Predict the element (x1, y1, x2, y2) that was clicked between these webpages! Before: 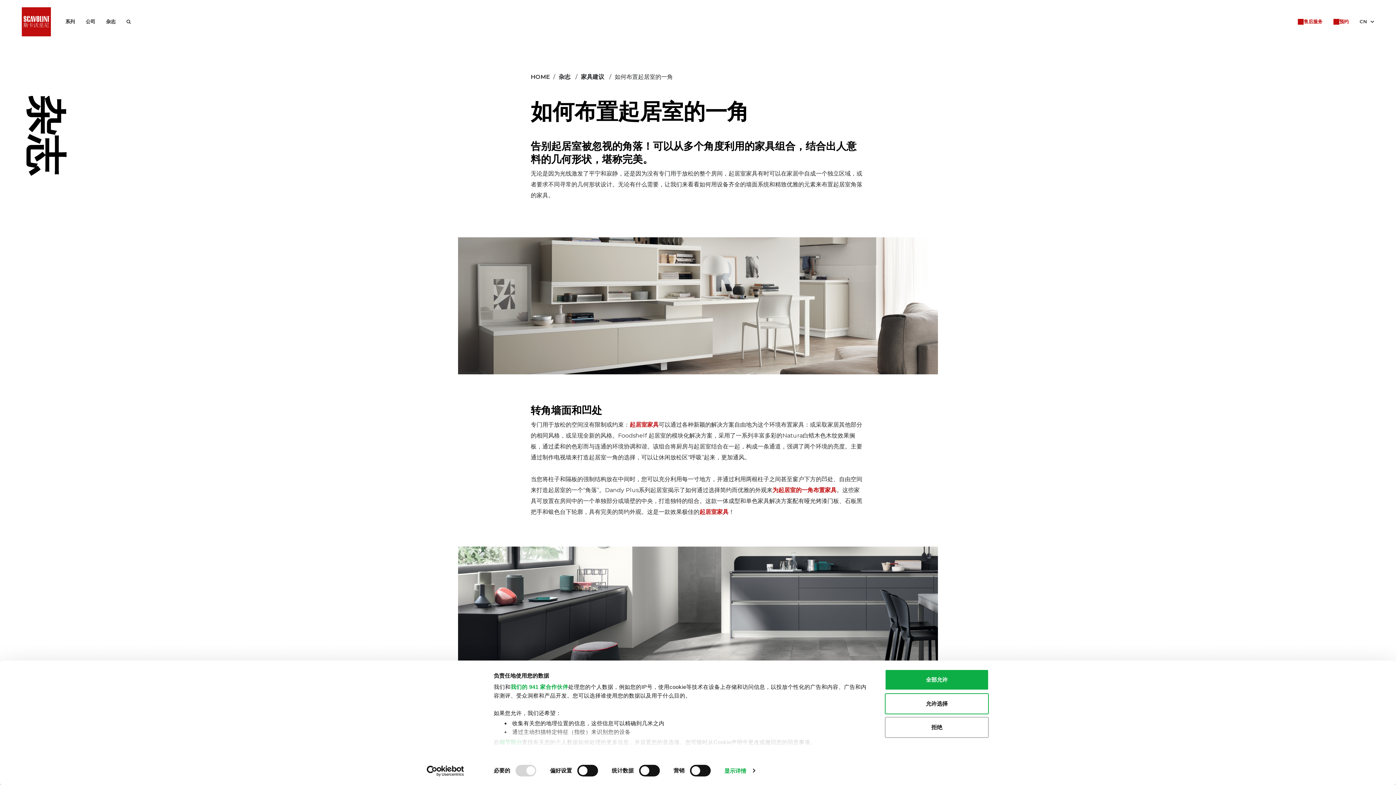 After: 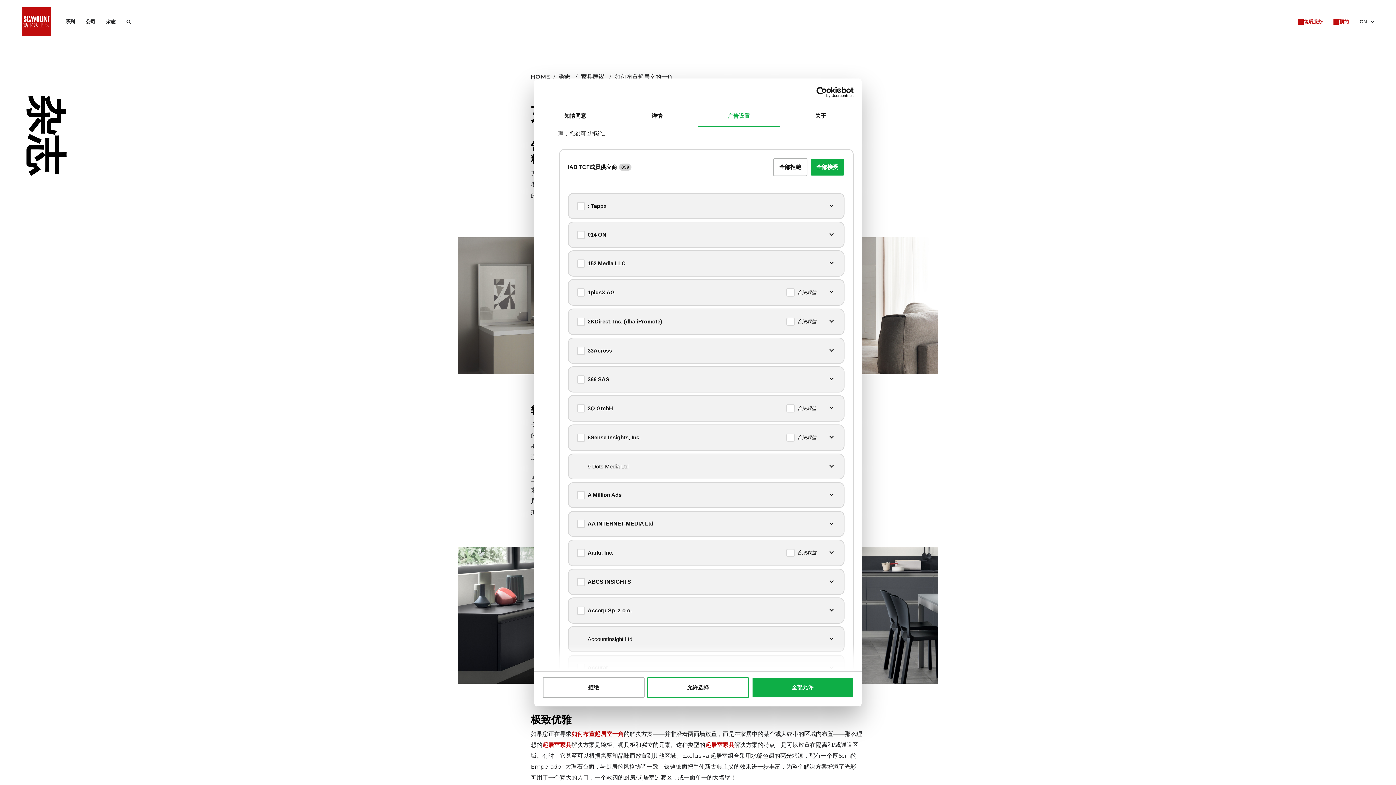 Action: label: 我们的 941 家合作伙伴 bbox: (510, 684, 568, 690)